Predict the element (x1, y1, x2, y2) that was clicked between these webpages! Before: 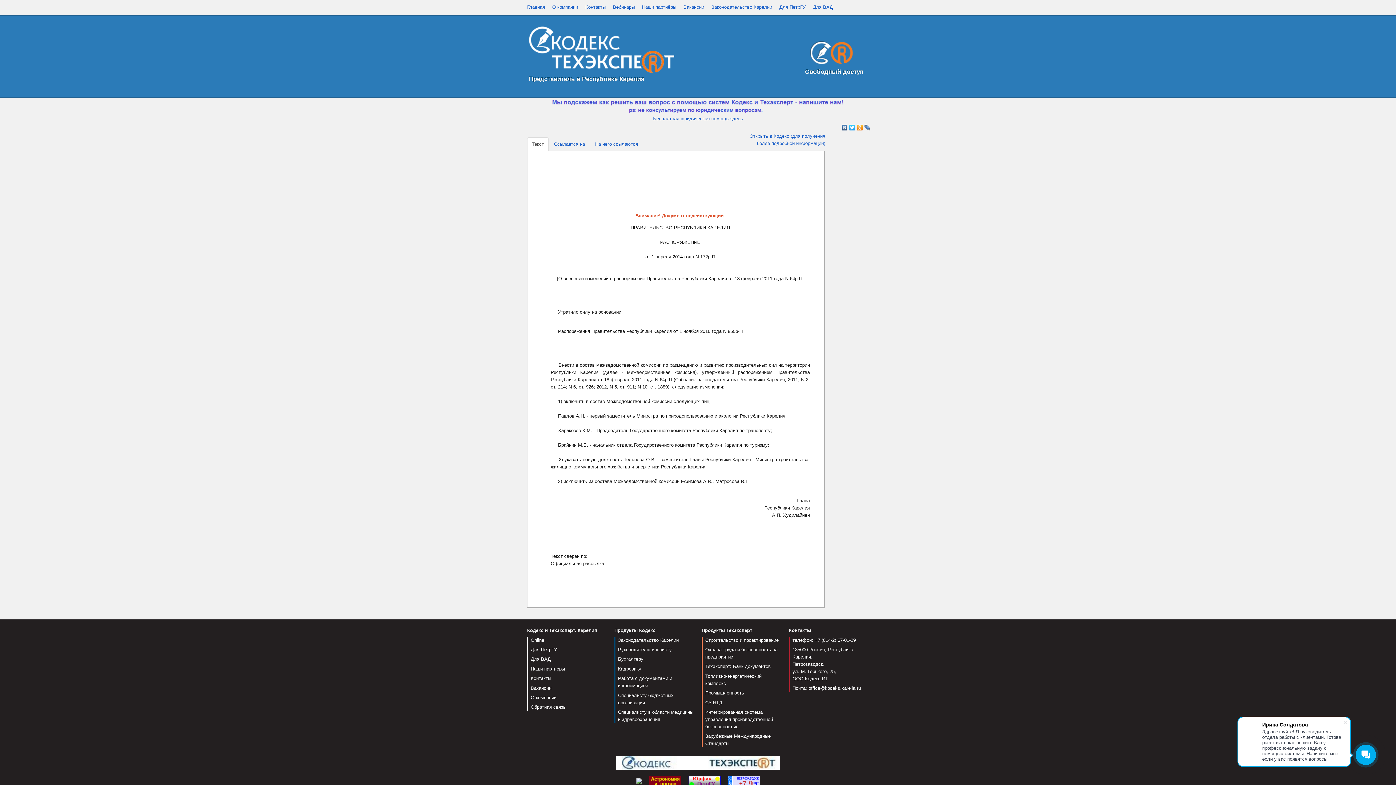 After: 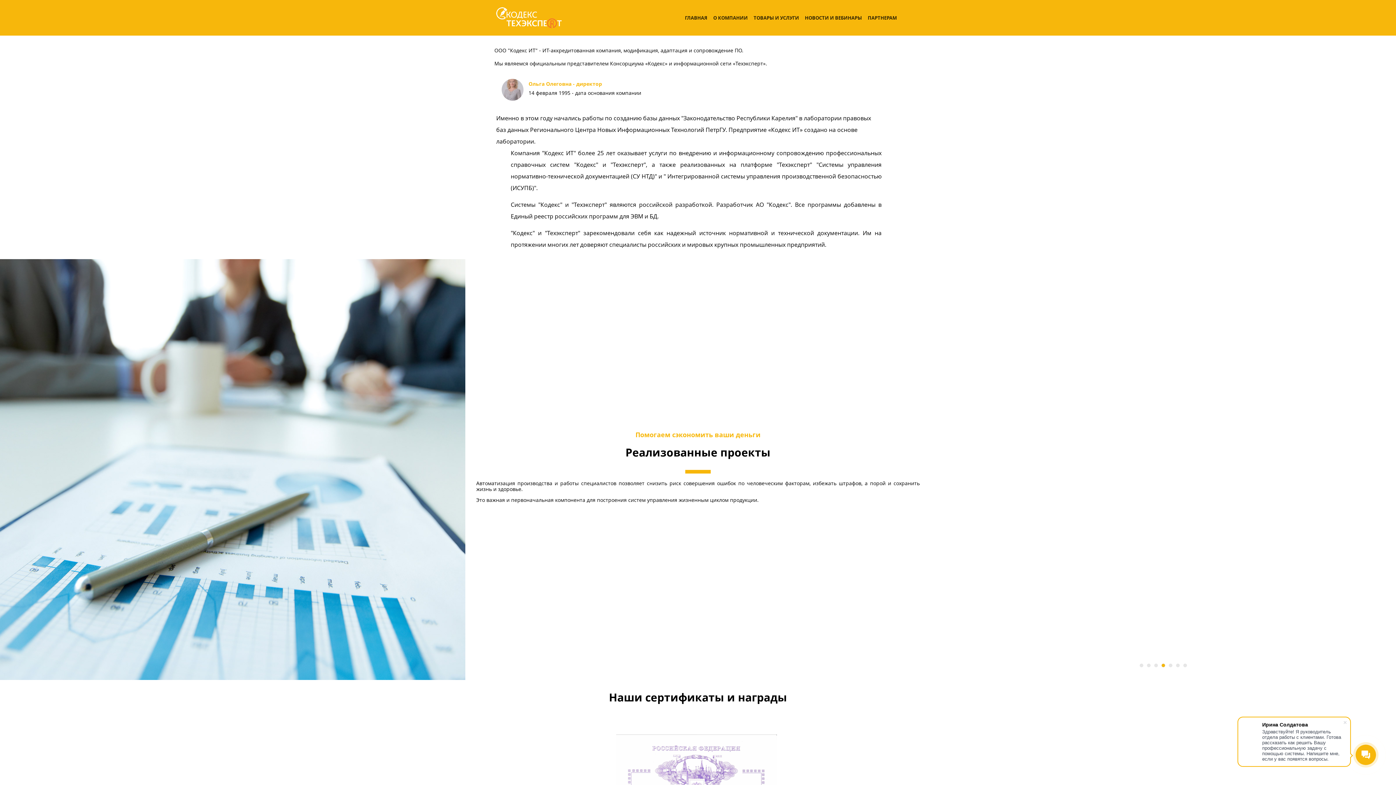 Action: bbox: (552, 4, 578, 9) label: О компании